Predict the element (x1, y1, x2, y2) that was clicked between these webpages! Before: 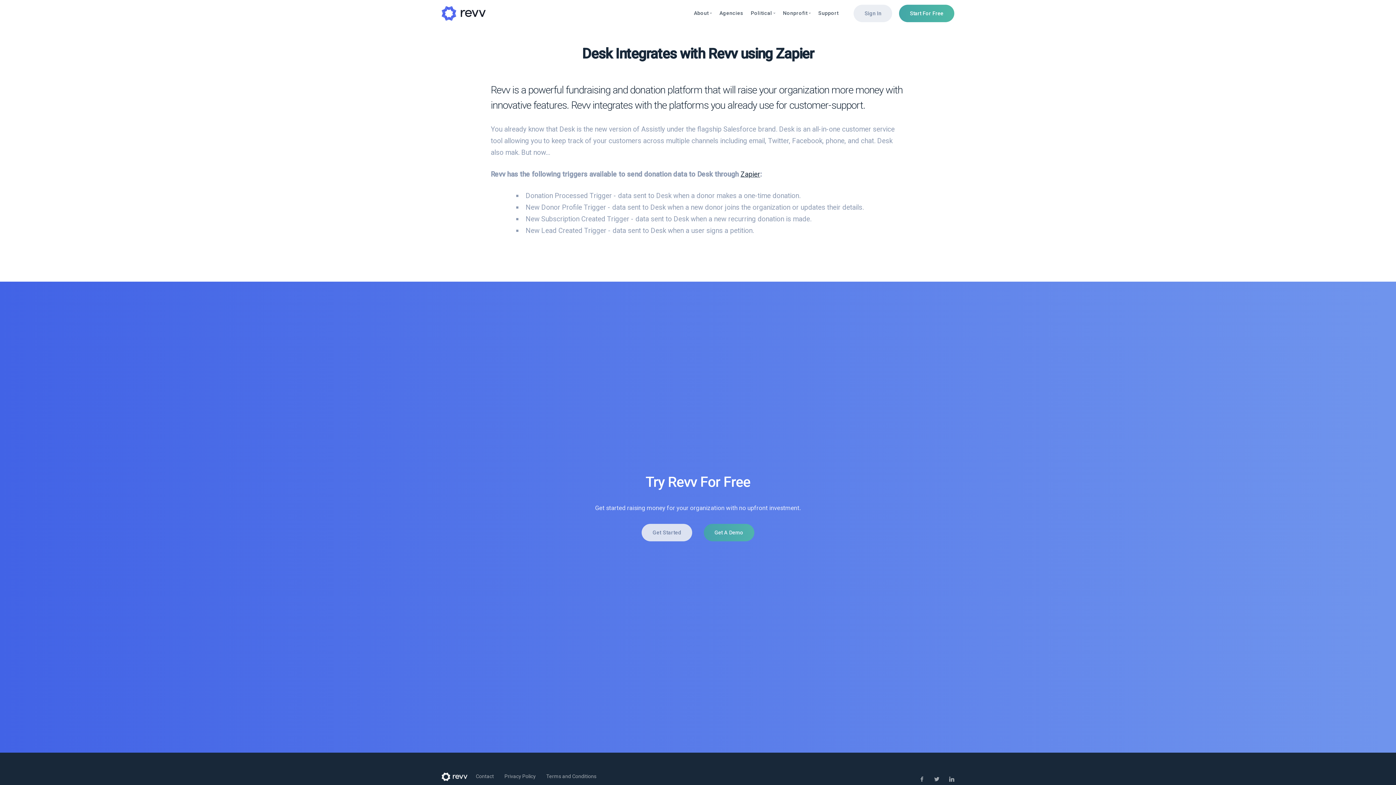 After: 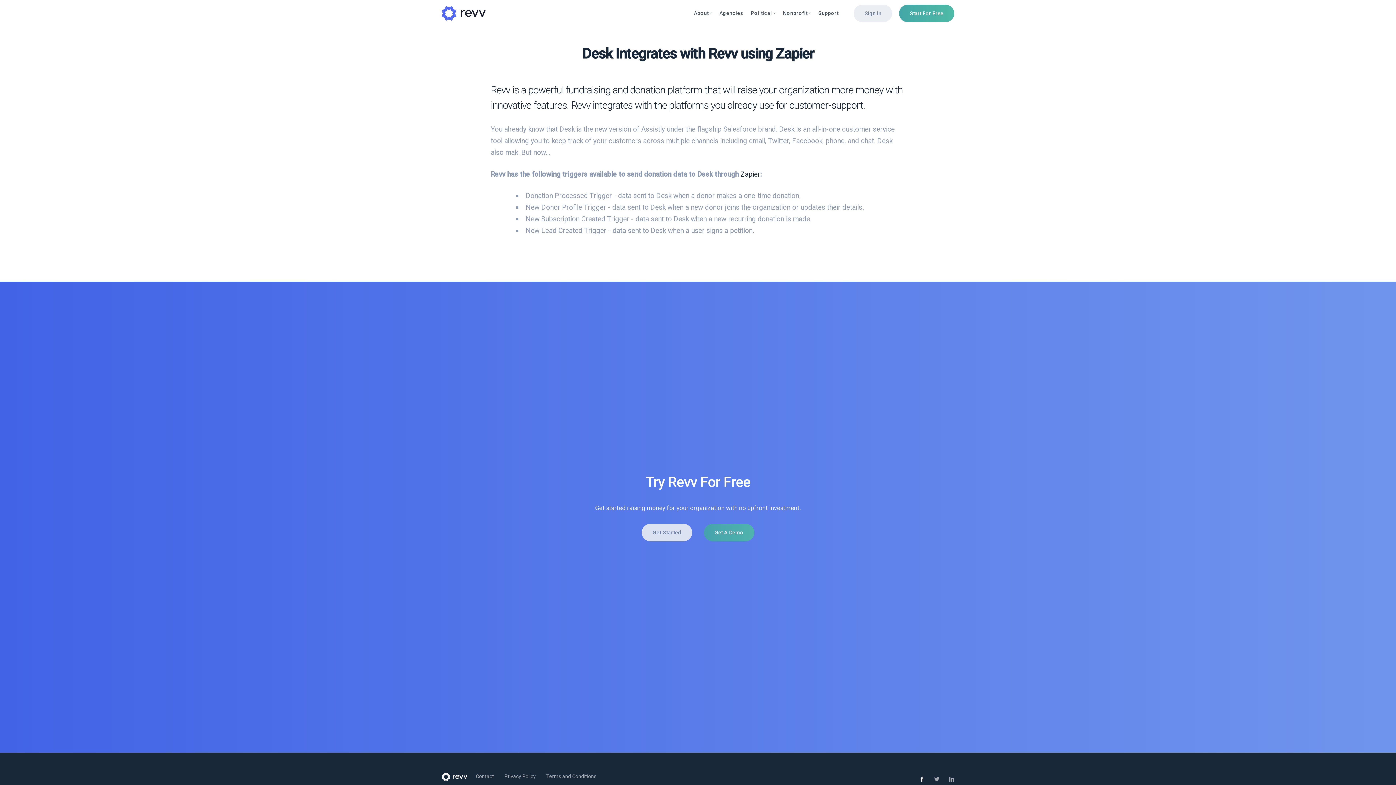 Action: bbox: (919, 777, 924, 782)